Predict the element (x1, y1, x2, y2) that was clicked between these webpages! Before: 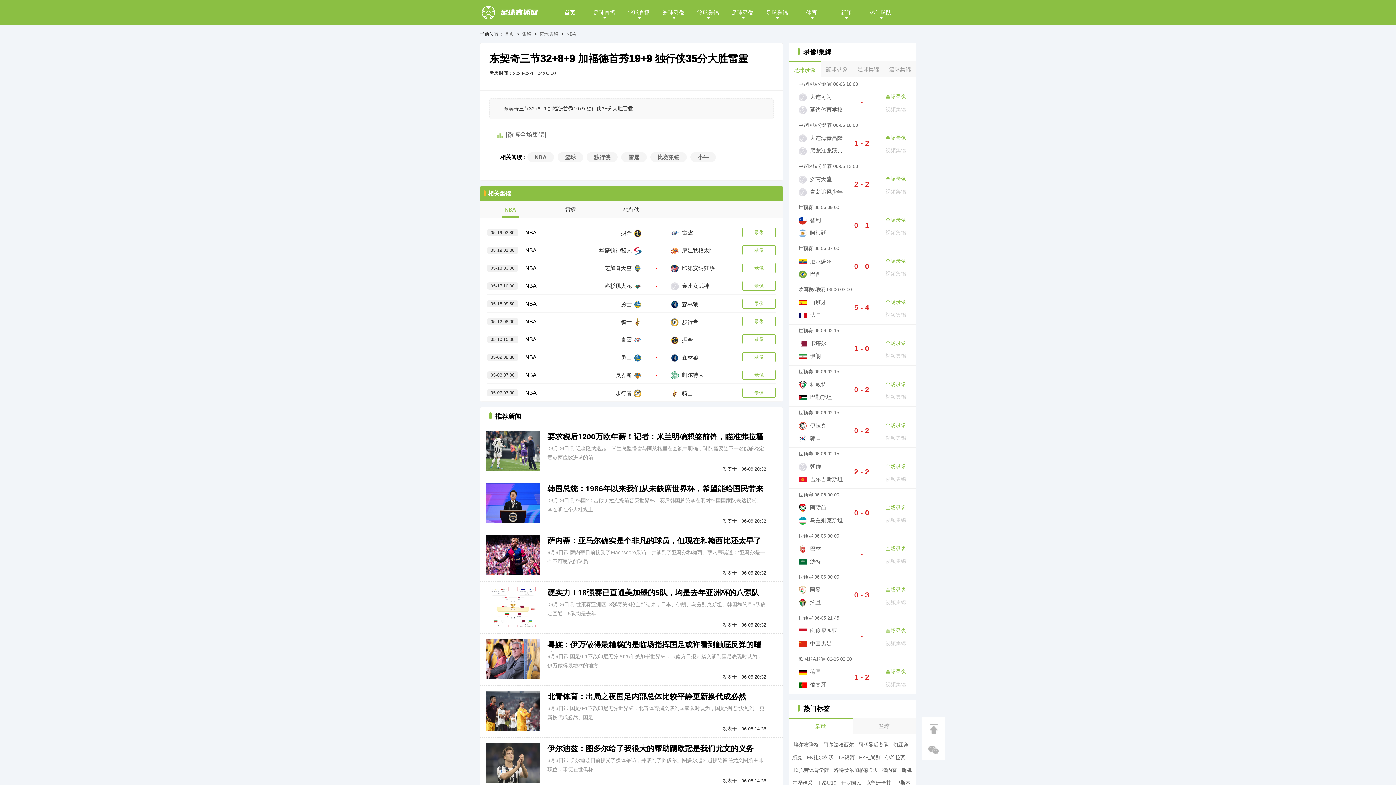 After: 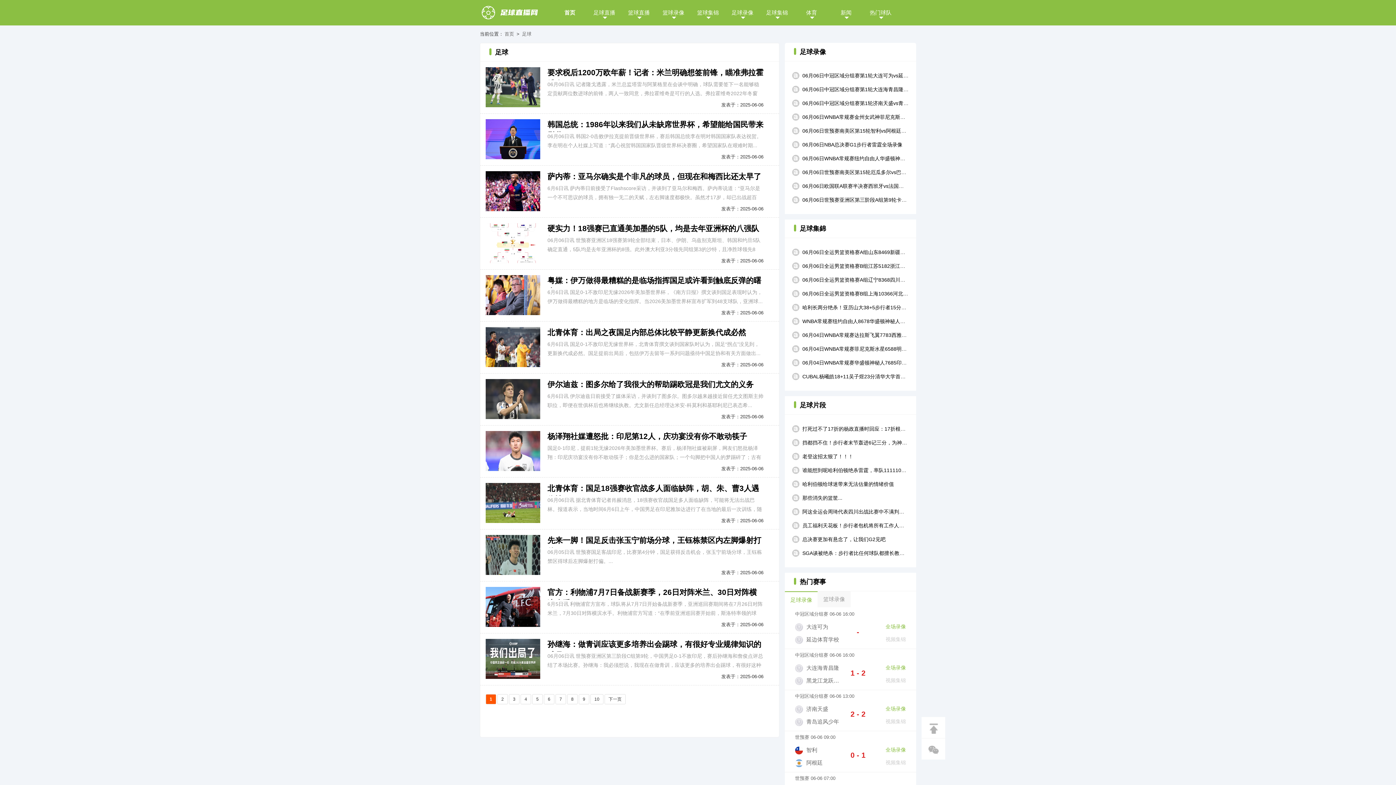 Action: bbox: (829, 0, 863, 25) label: 新闻